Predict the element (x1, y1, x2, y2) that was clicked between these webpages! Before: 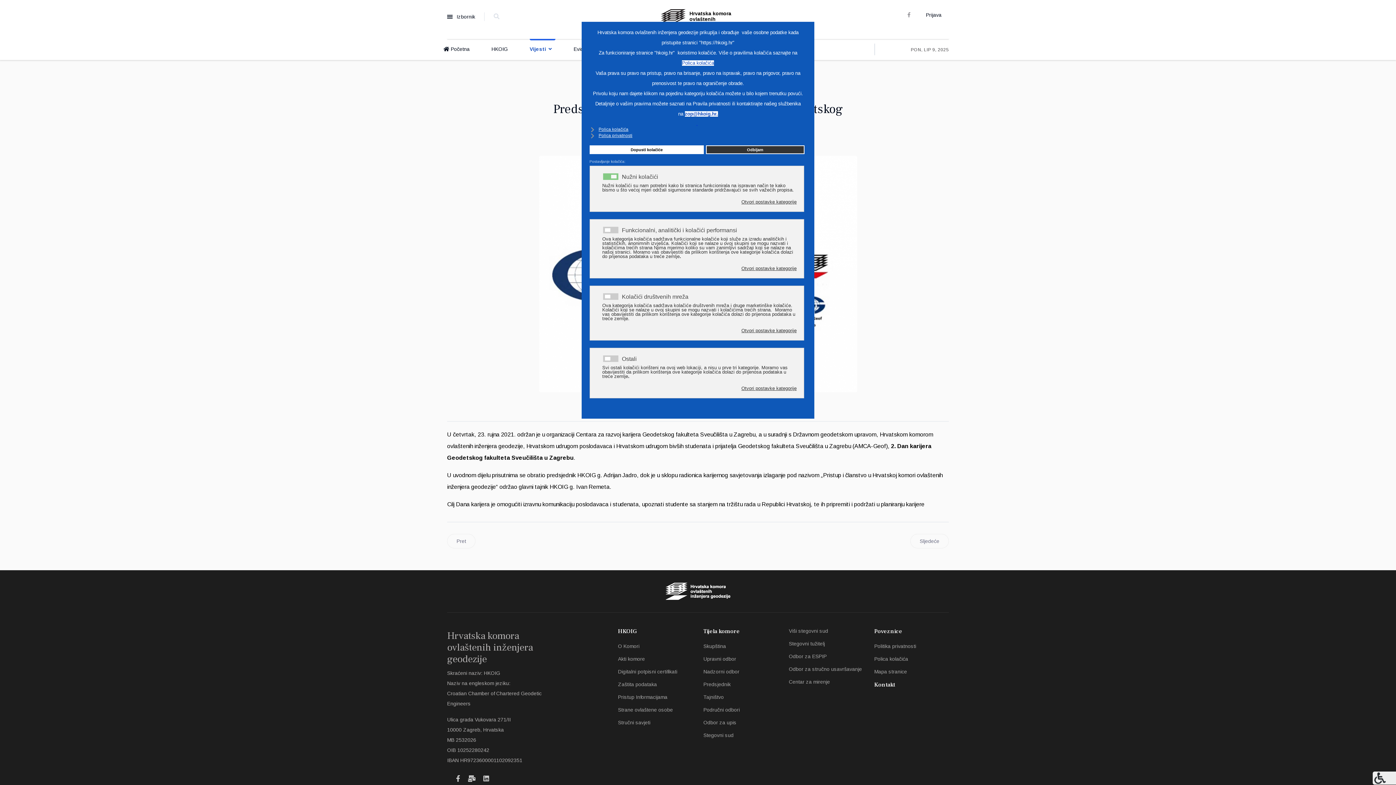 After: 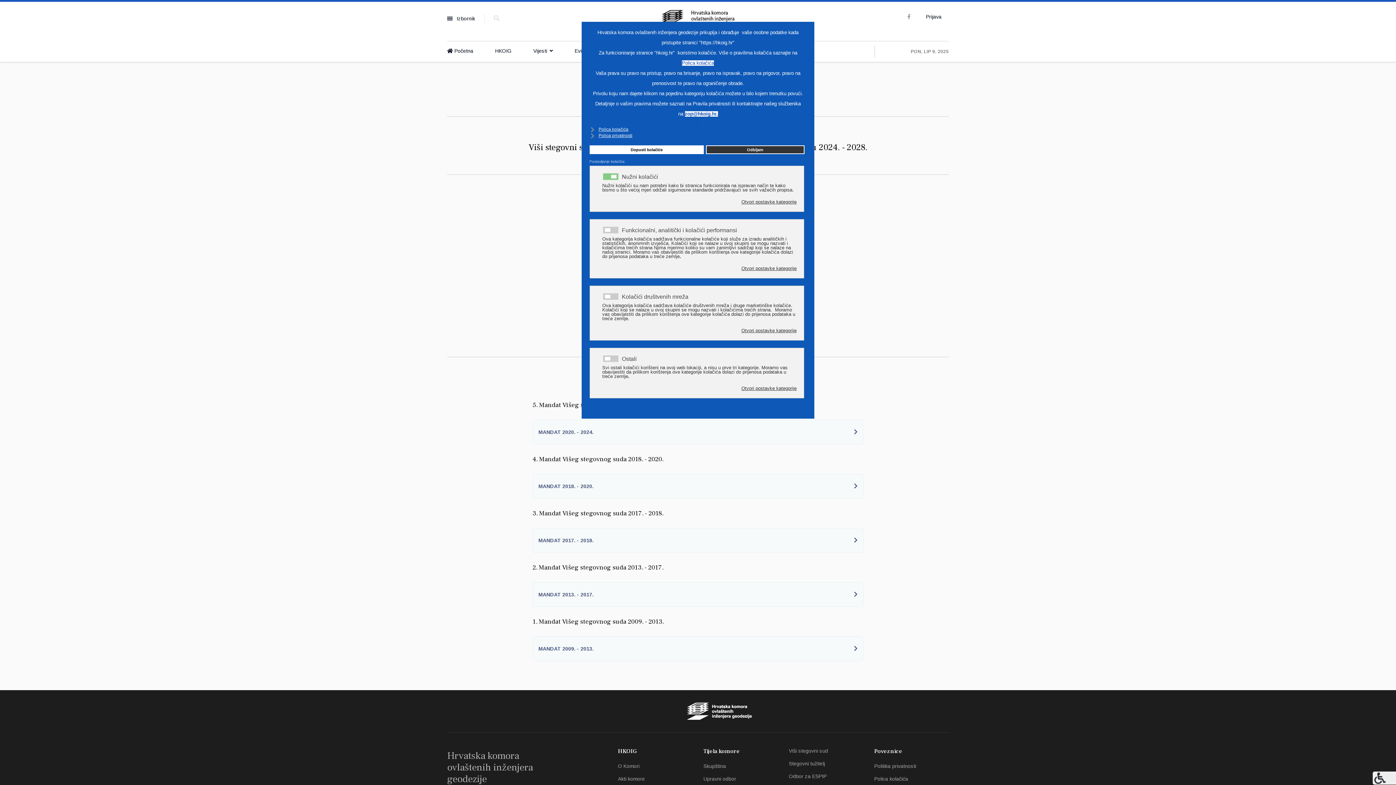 Action: bbox: (789, 627, 863, 635) label: Viši stegovni sud